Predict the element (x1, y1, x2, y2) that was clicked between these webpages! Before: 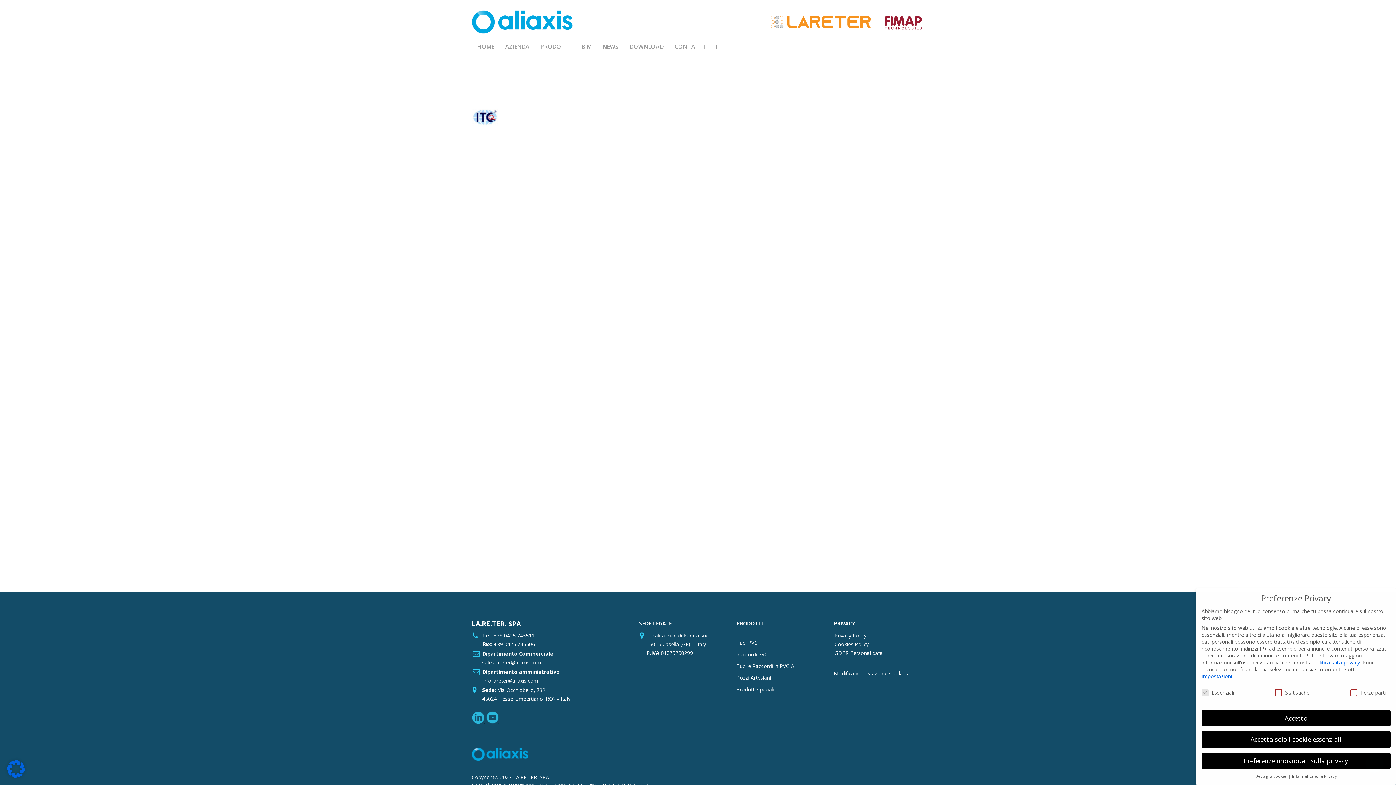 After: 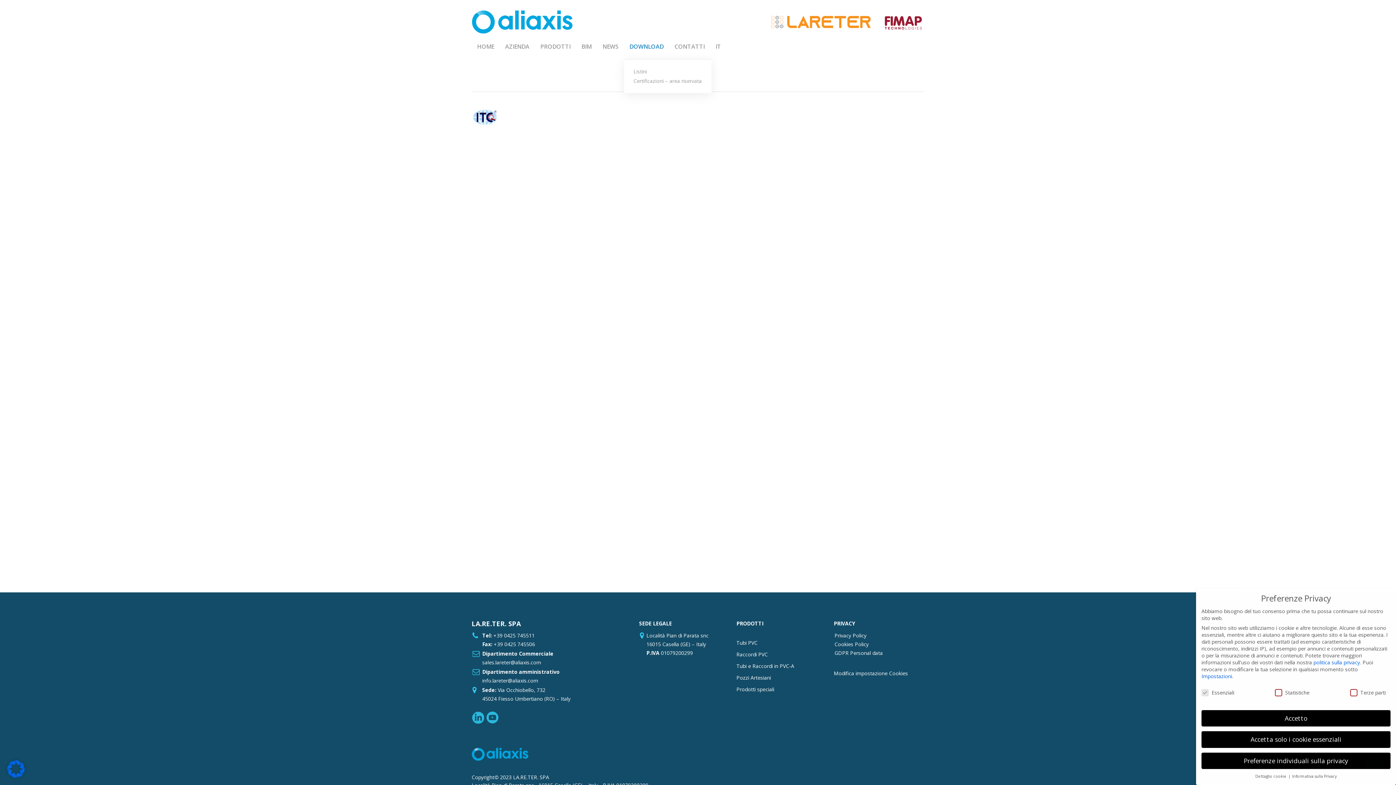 Action: label: DOWNLOAD bbox: (624, 44, 669, 49)